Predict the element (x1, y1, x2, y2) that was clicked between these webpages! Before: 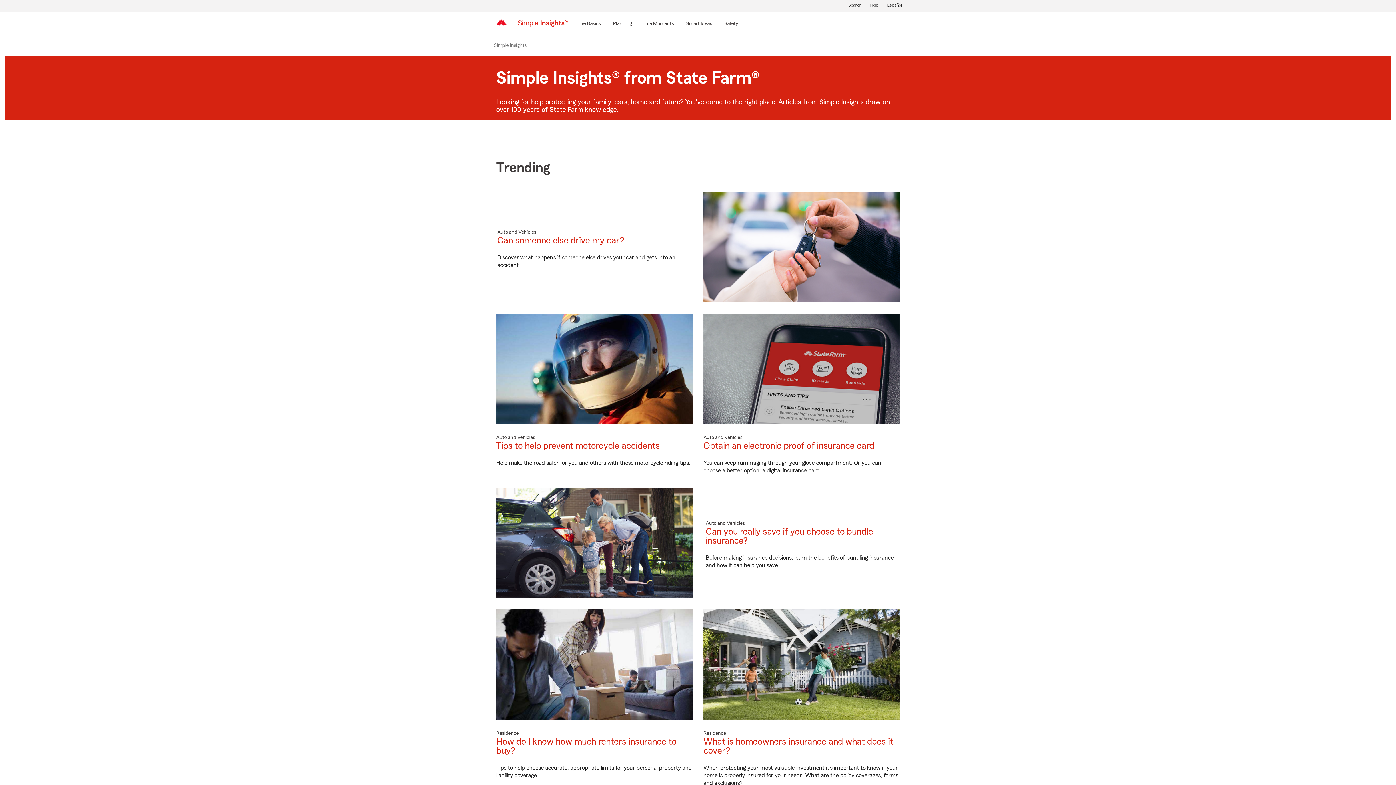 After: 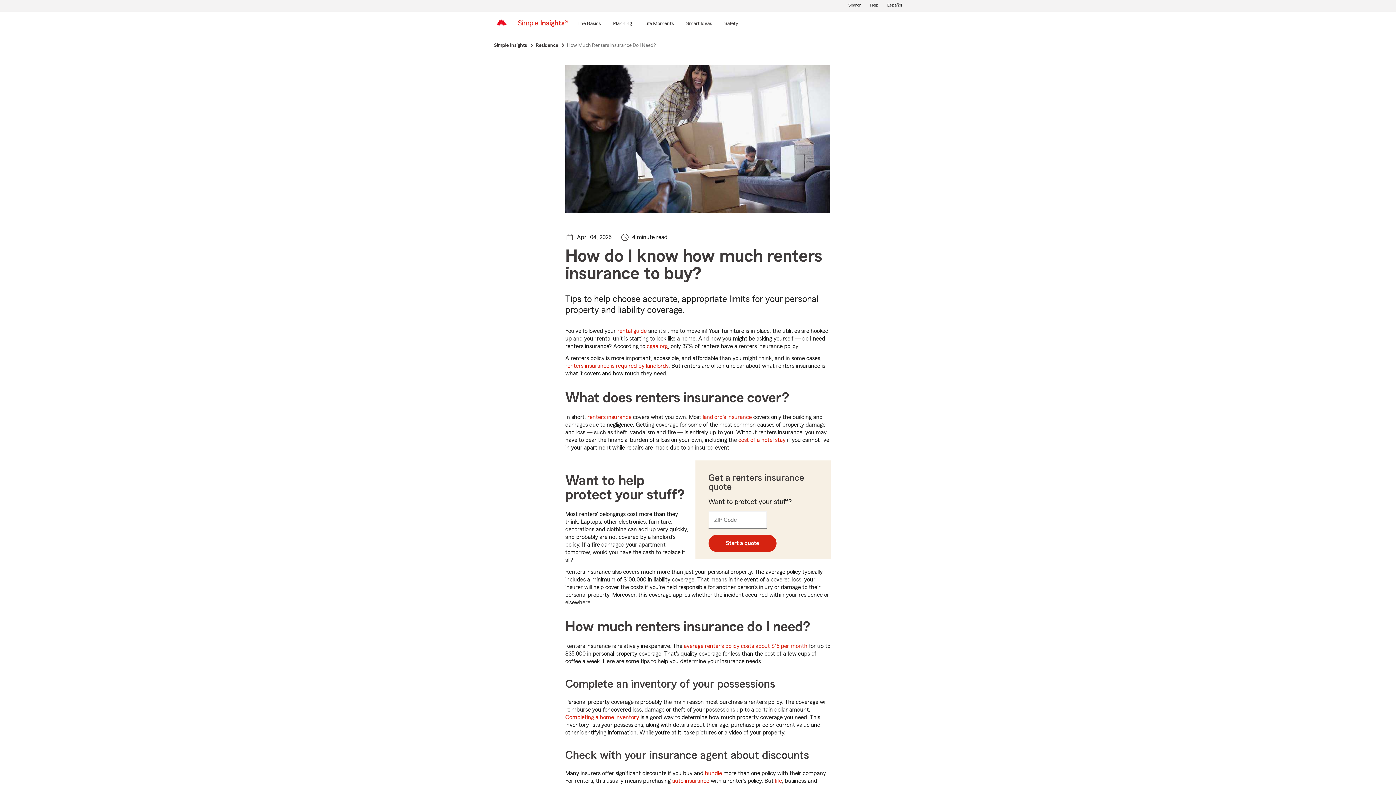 Action: label: How do I know how much renters insurance to buy? bbox: (495, 736, 676, 756)